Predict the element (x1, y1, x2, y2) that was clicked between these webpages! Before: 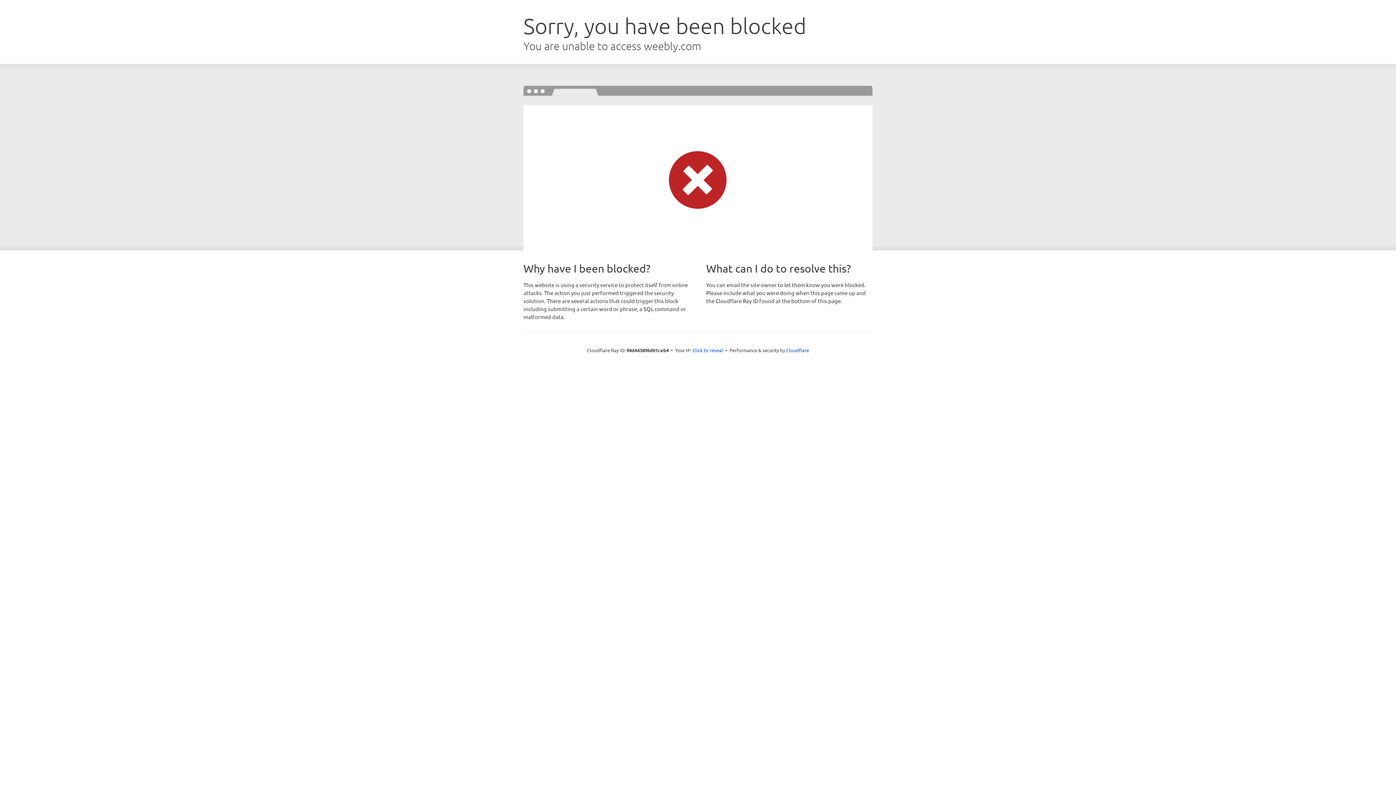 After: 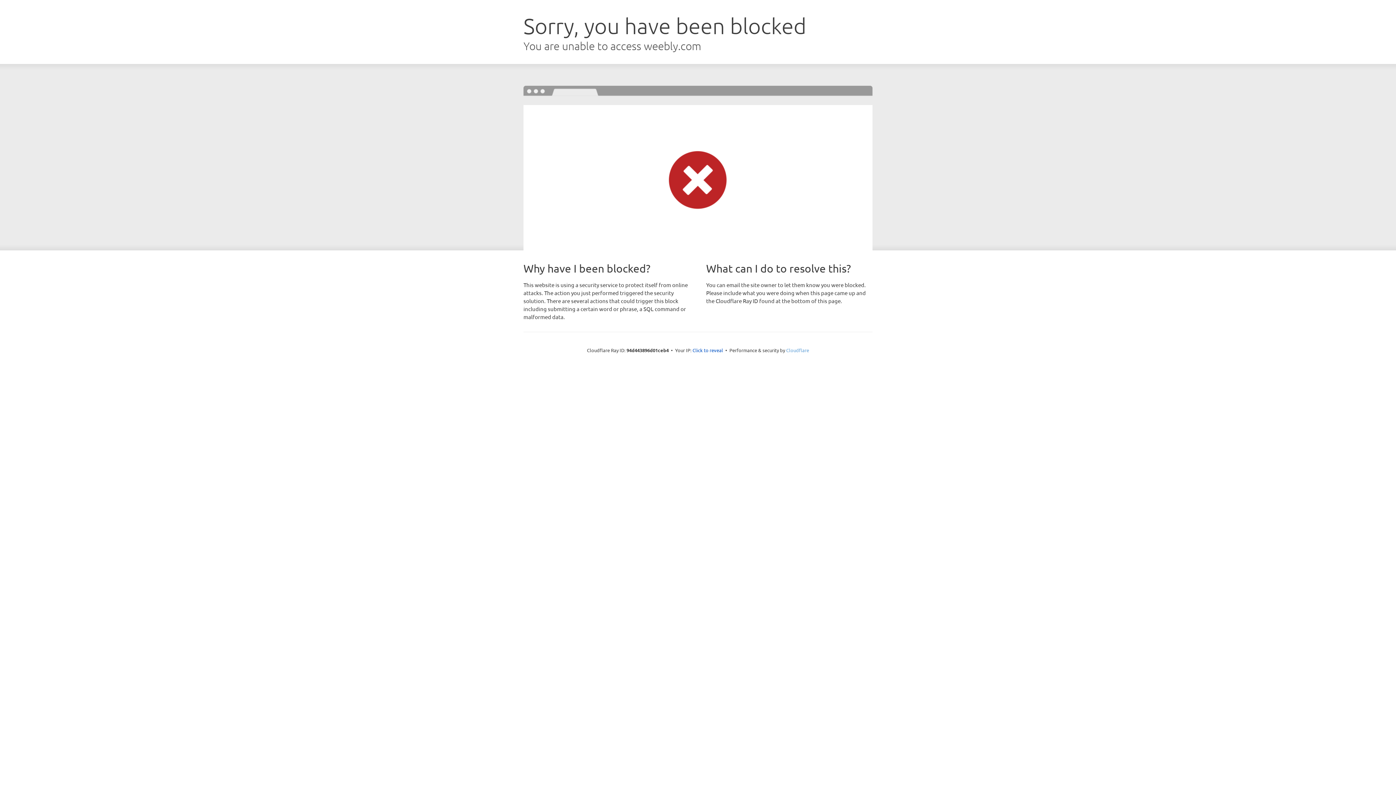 Action: label: Cloudflare bbox: (786, 347, 809, 353)